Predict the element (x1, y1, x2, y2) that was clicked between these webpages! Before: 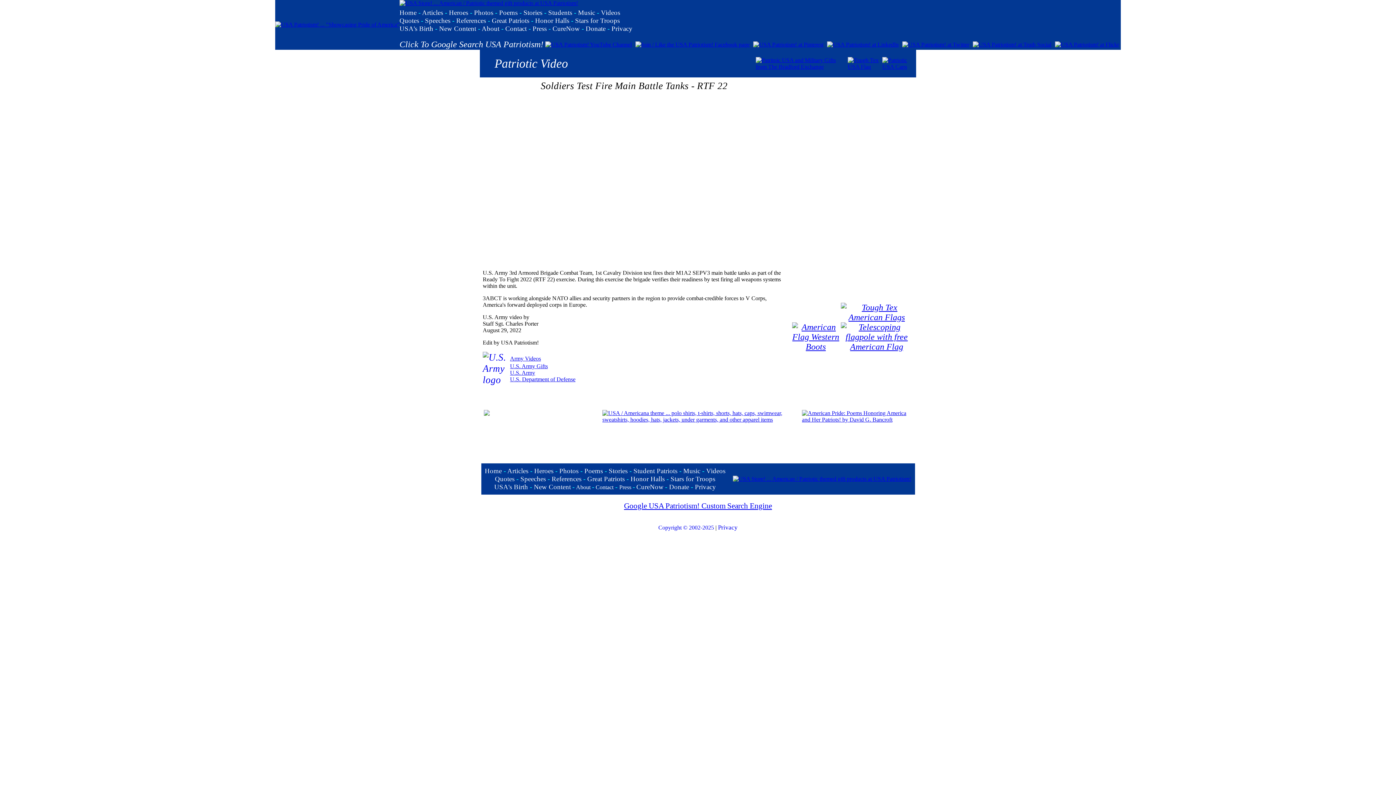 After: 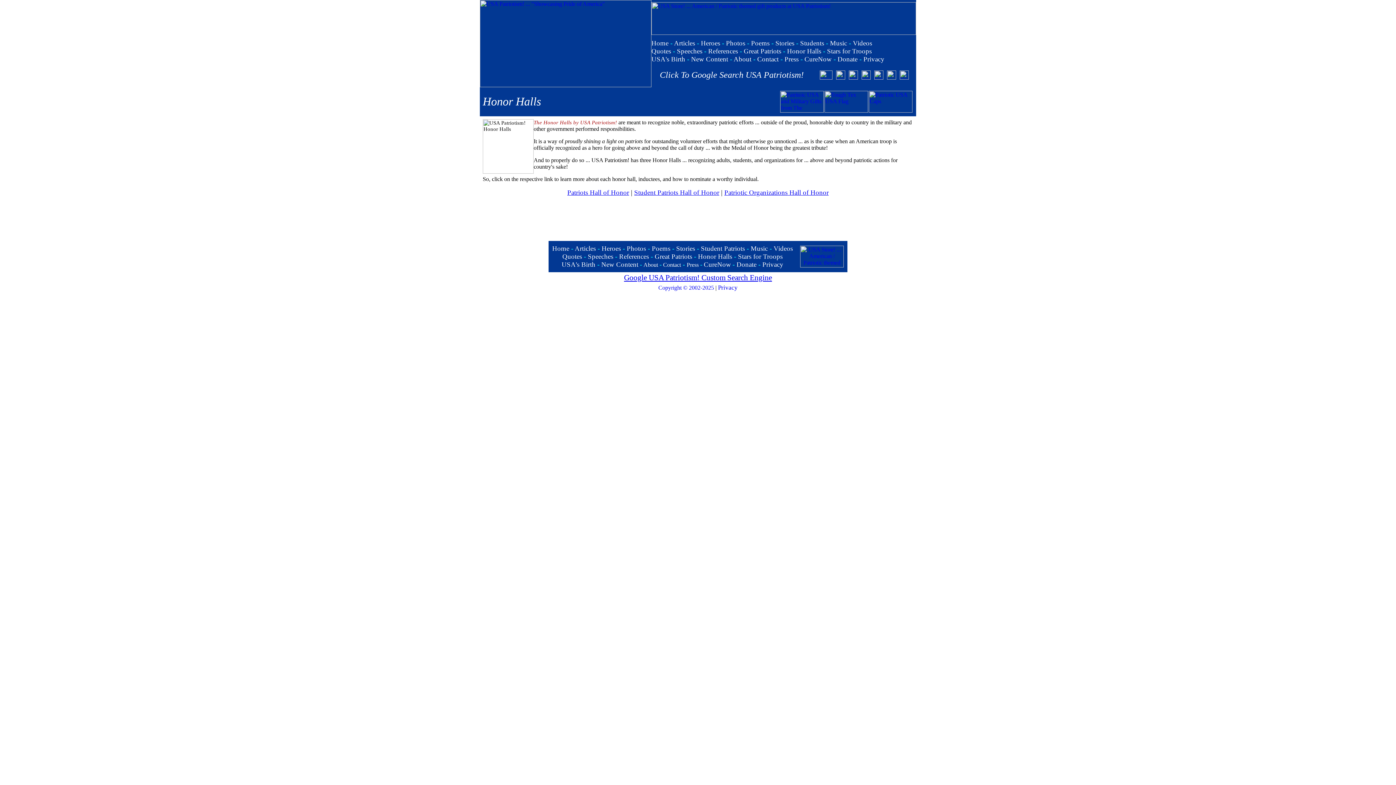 Action: bbox: (535, 16, 569, 24) label: Honor Halls